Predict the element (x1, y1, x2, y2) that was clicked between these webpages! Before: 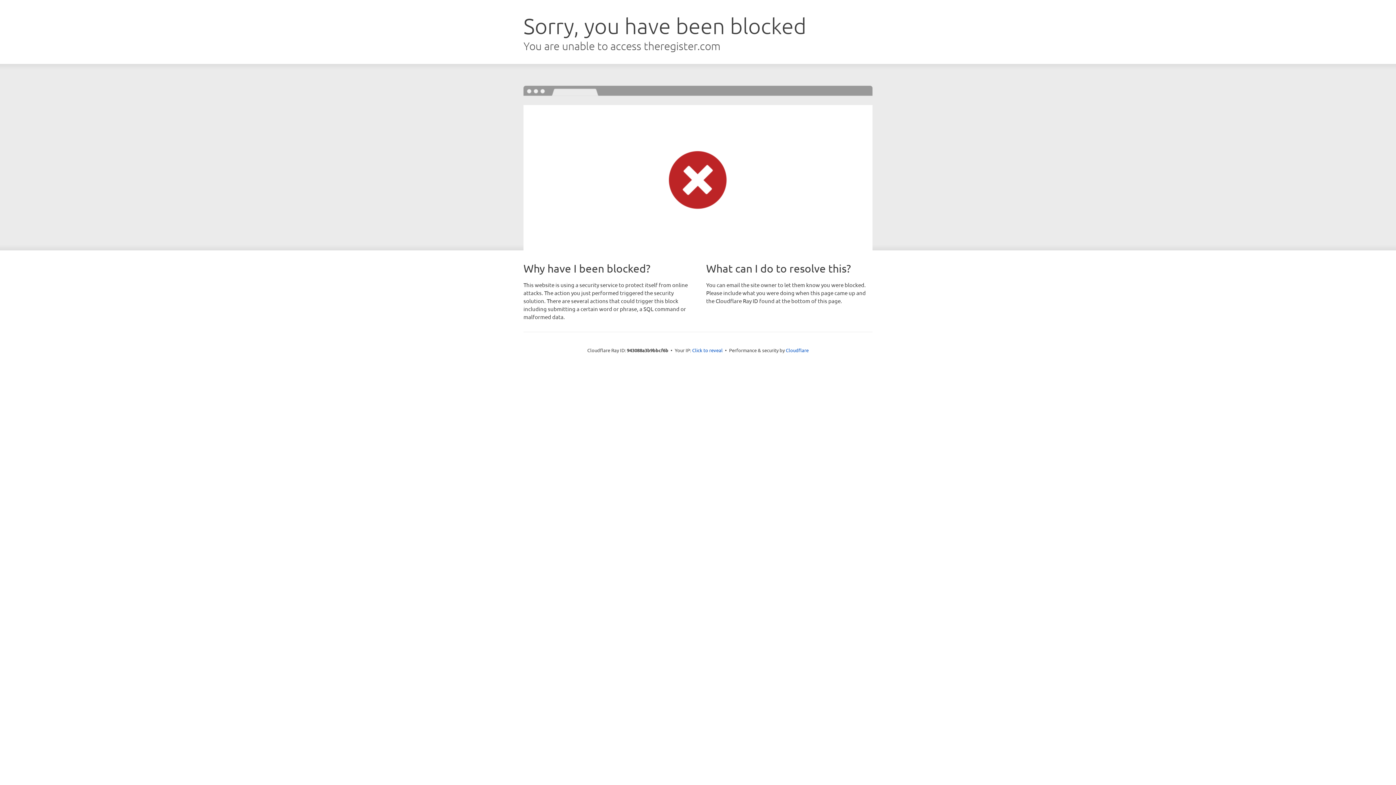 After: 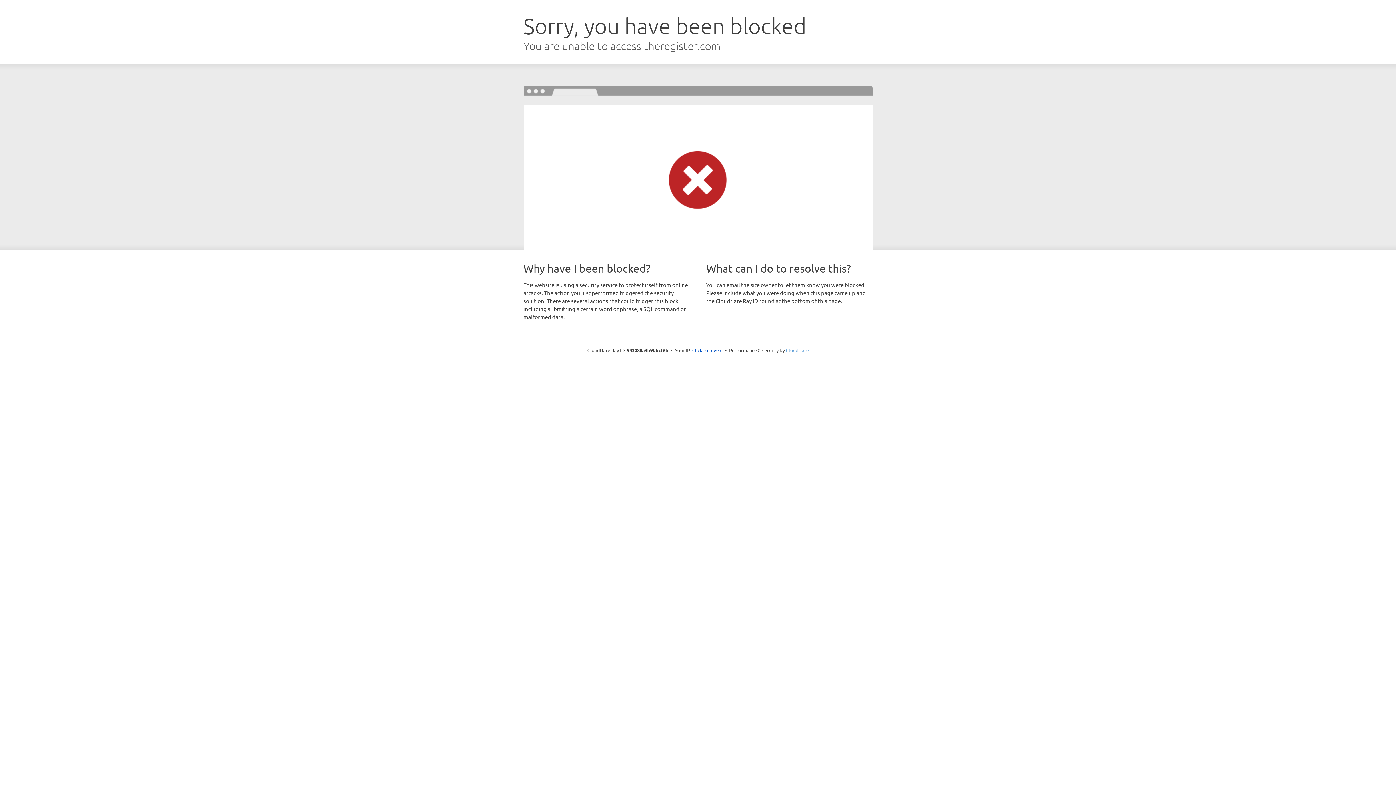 Action: label: Cloudflare bbox: (786, 347, 808, 353)